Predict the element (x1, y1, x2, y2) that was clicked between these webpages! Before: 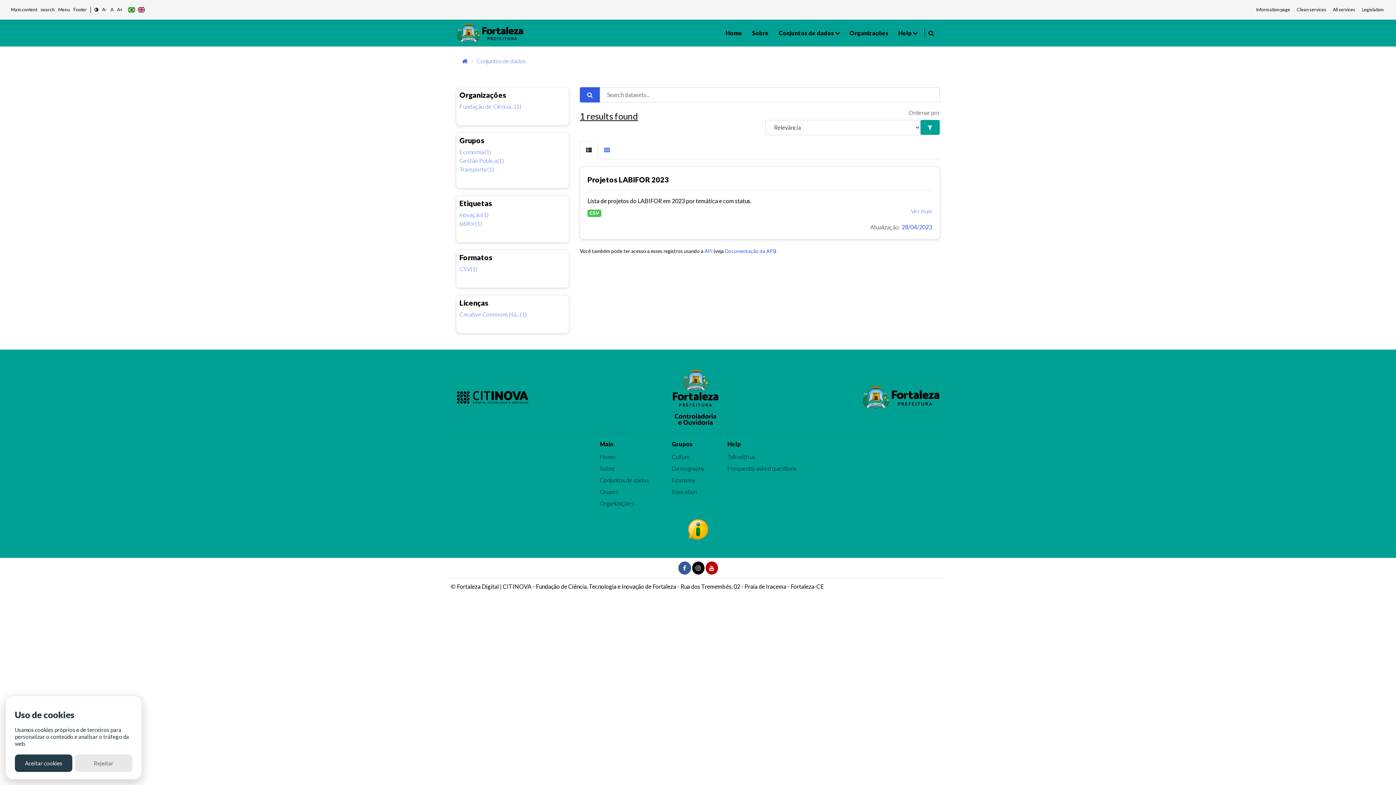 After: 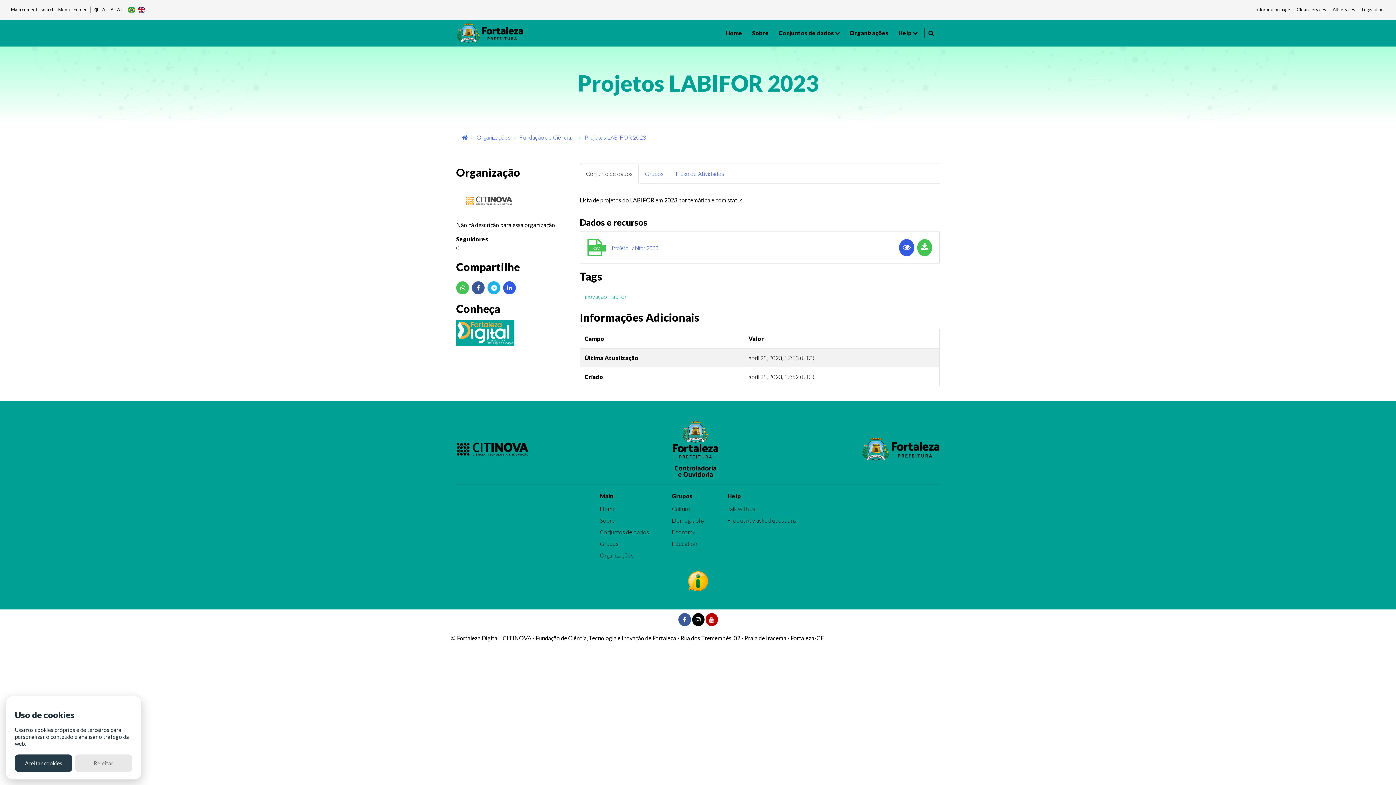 Action: bbox: (587, 209, 604, 216) label: CSV